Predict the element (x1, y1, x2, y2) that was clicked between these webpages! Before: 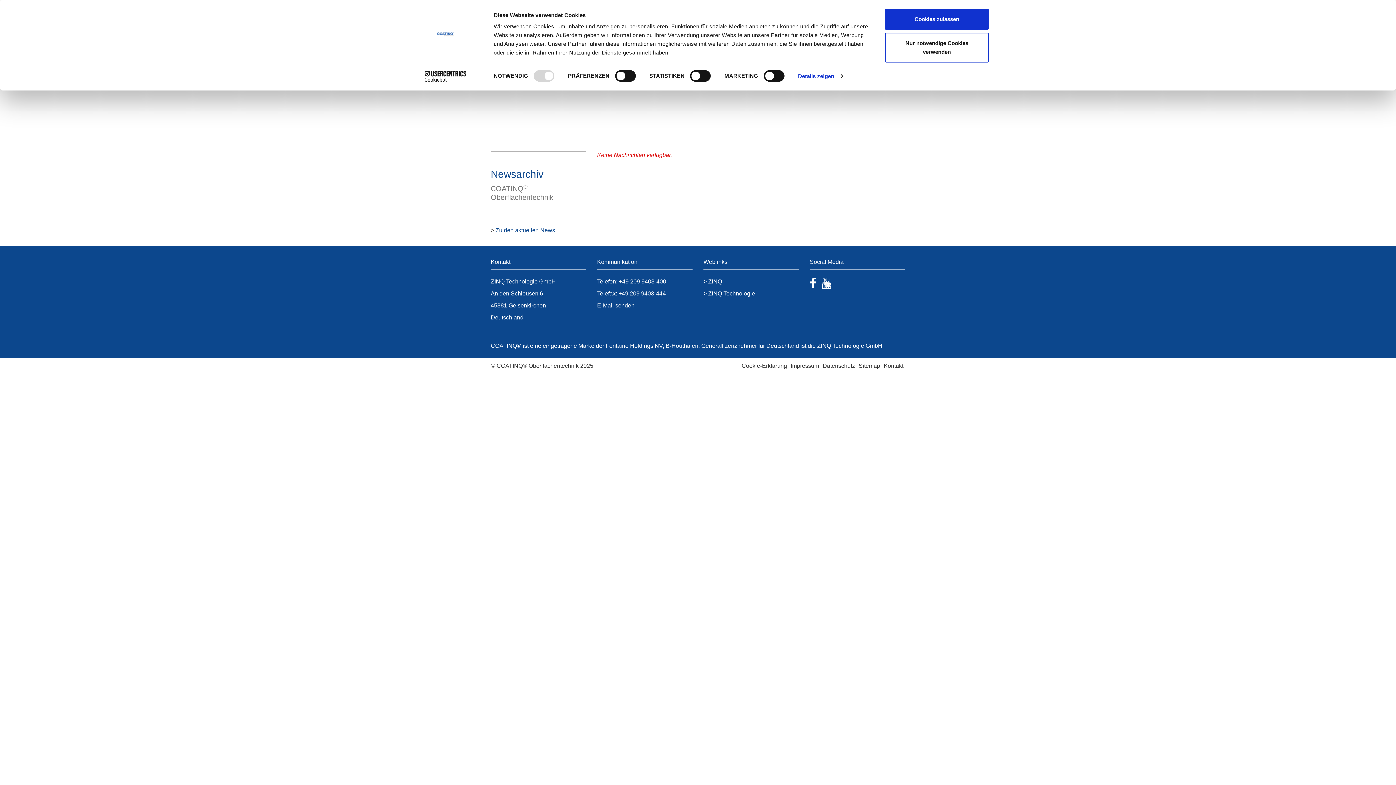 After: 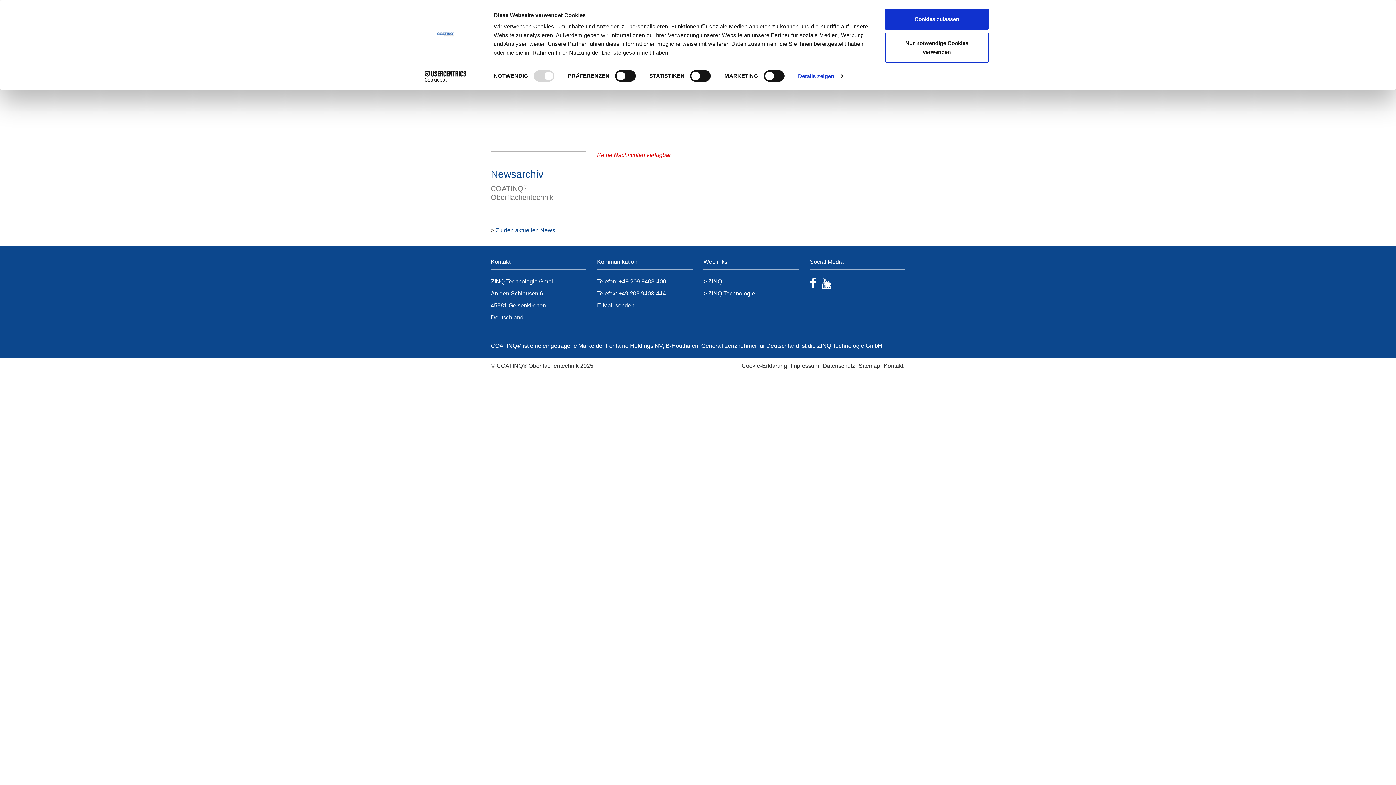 Action: bbox: (821, 282, 831, 288)